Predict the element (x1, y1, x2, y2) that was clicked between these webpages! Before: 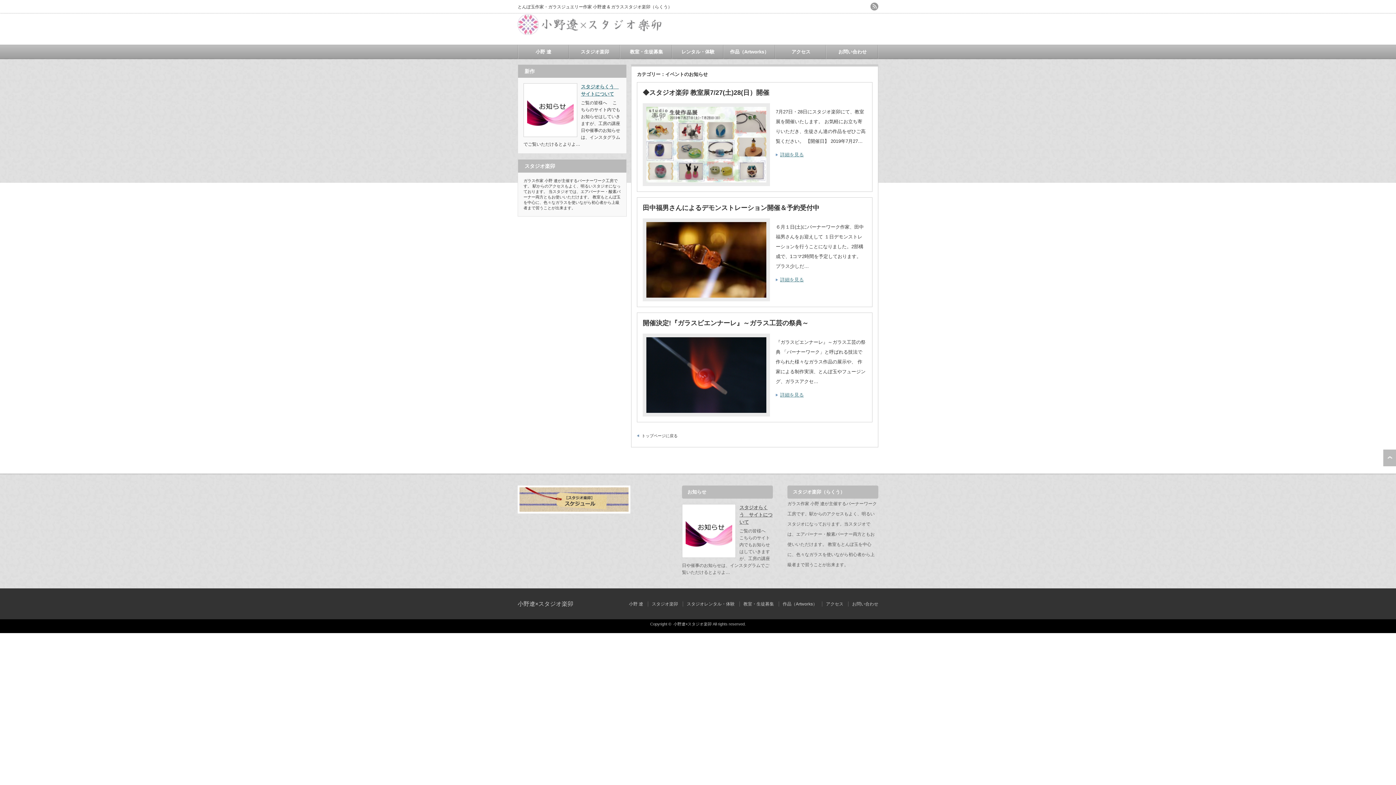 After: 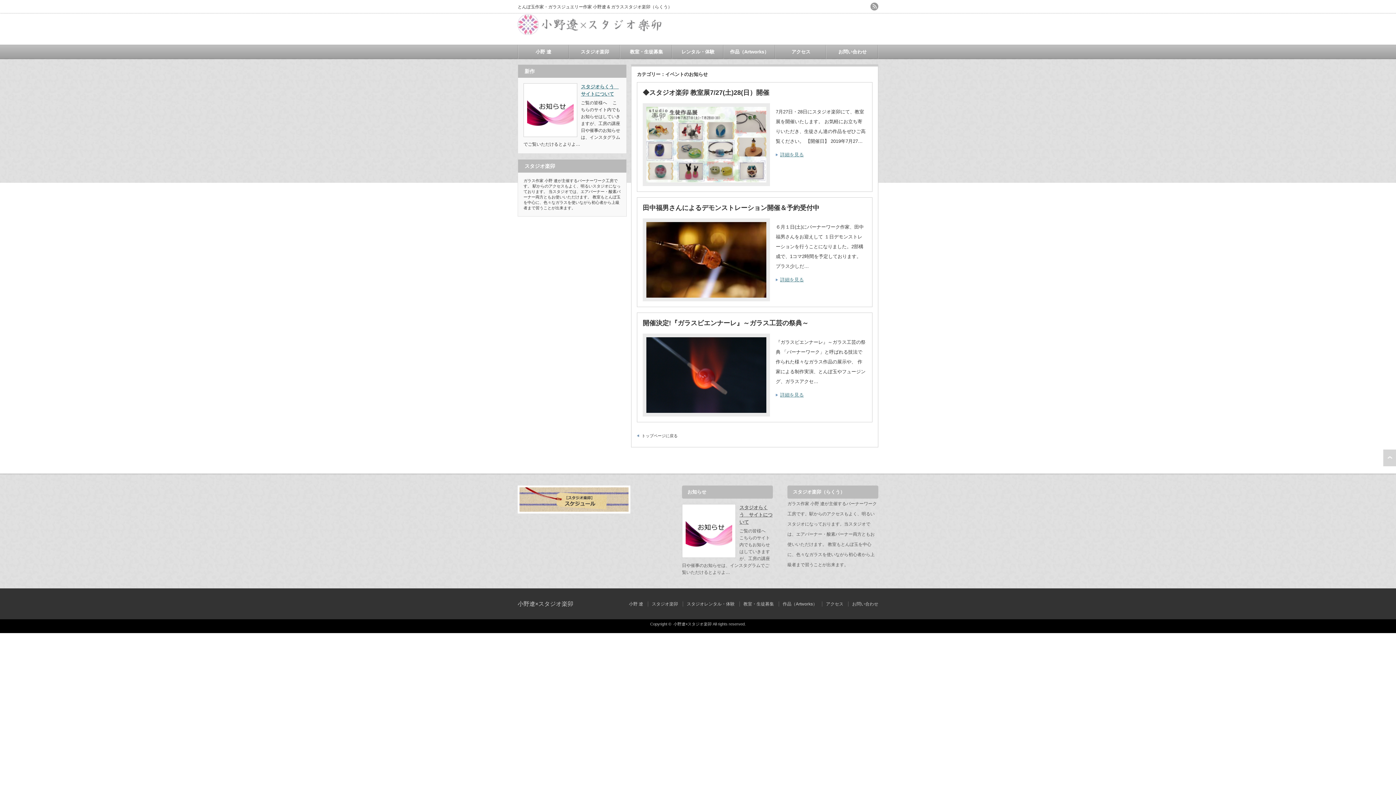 Action: bbox: (1383, 449, 1396, 466) label: ページ上部へ戻る